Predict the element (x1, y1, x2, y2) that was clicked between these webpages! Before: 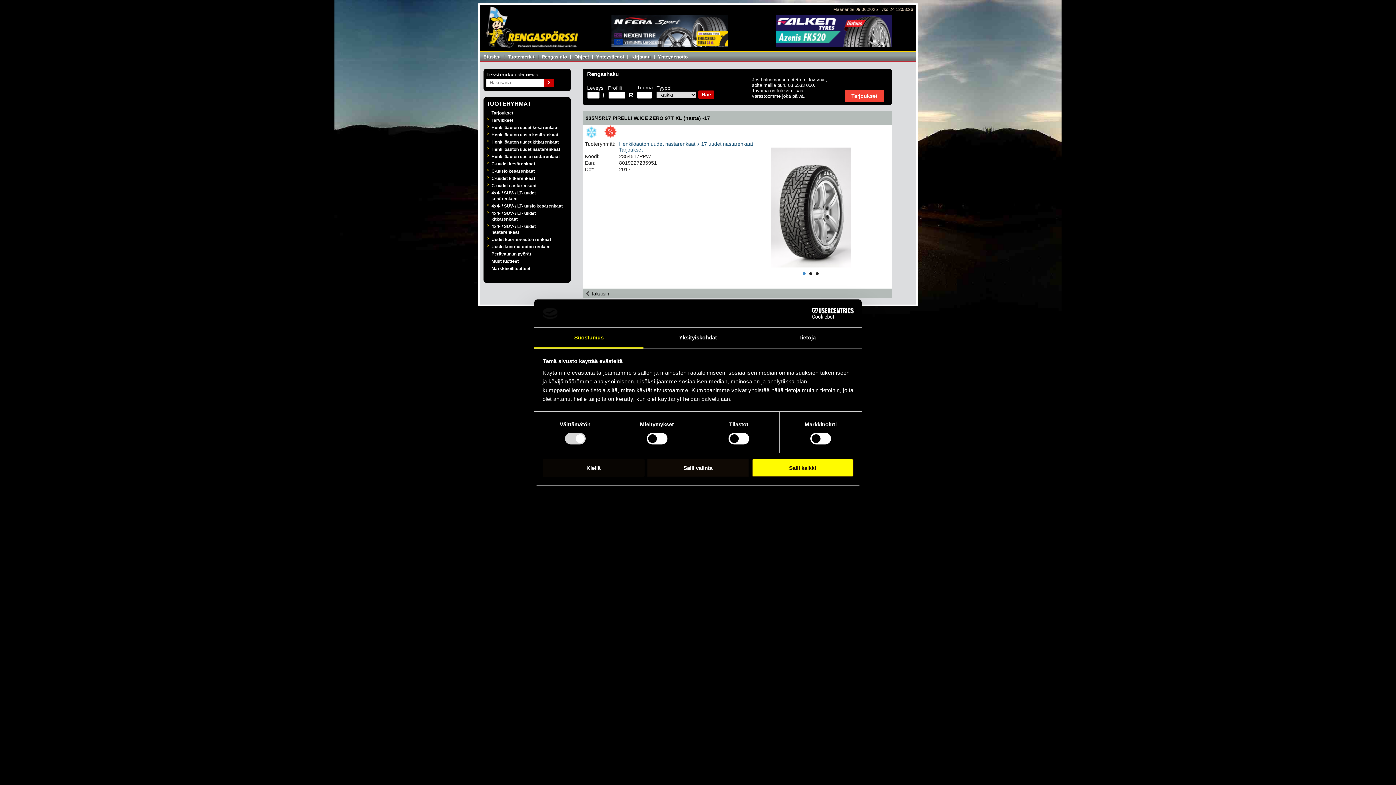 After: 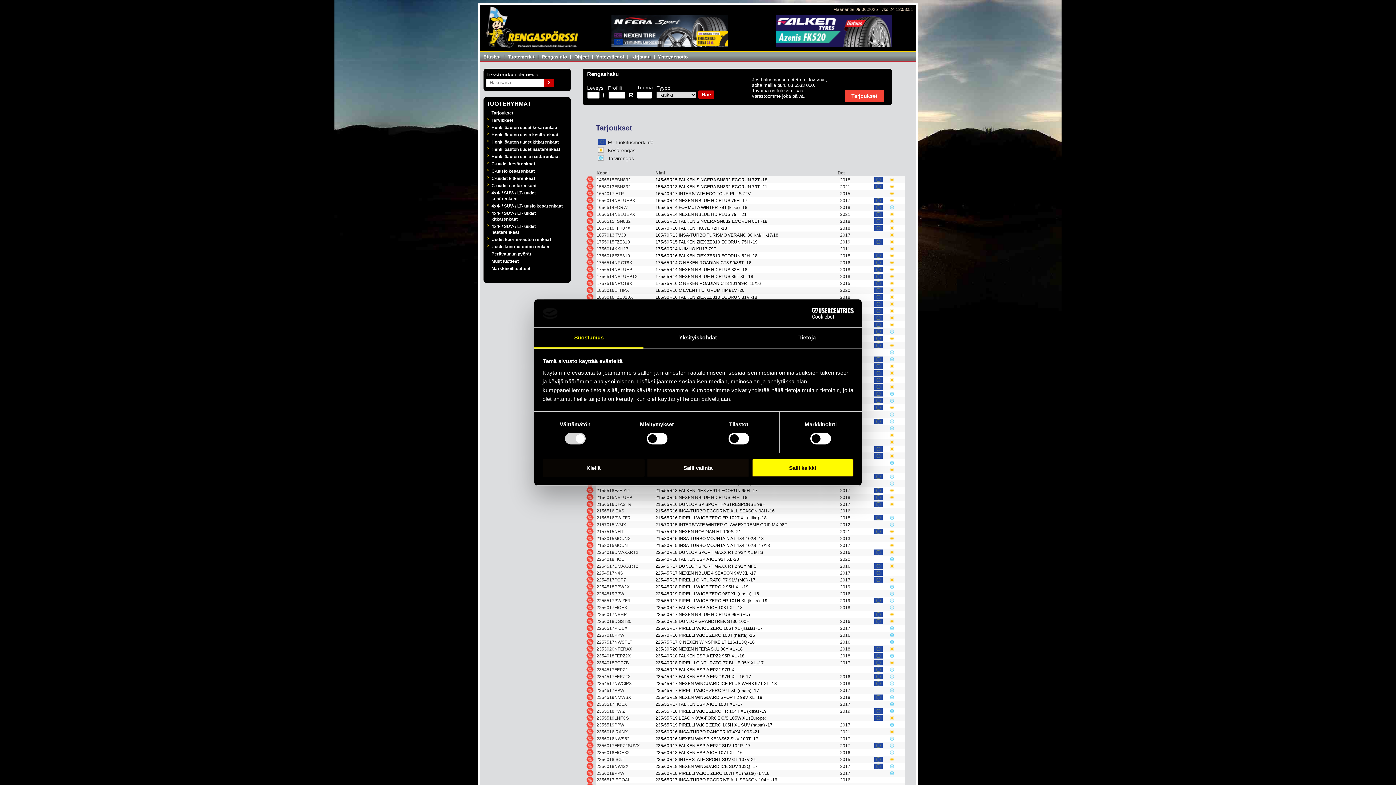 Action: bbox: (619, 146, 642, 152) label: Tarjoukset